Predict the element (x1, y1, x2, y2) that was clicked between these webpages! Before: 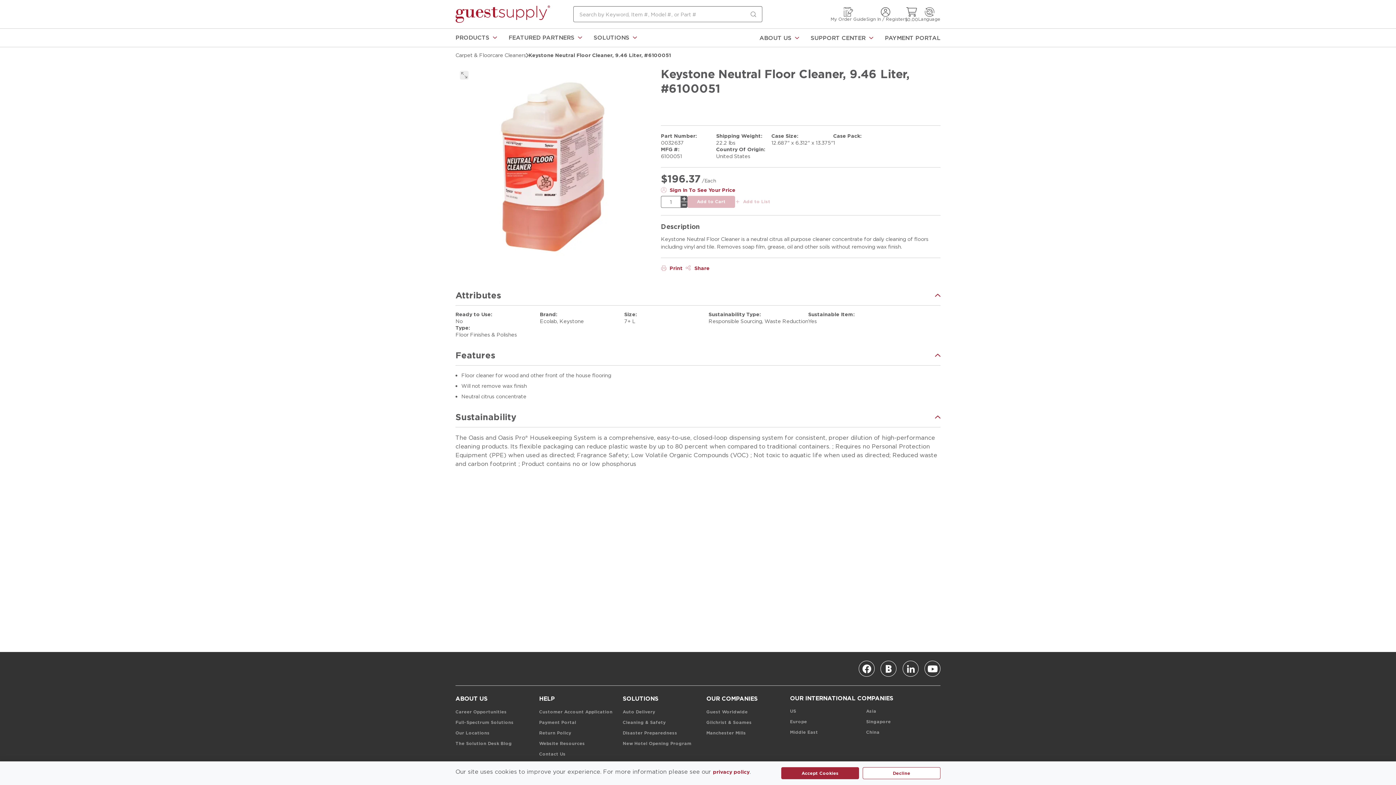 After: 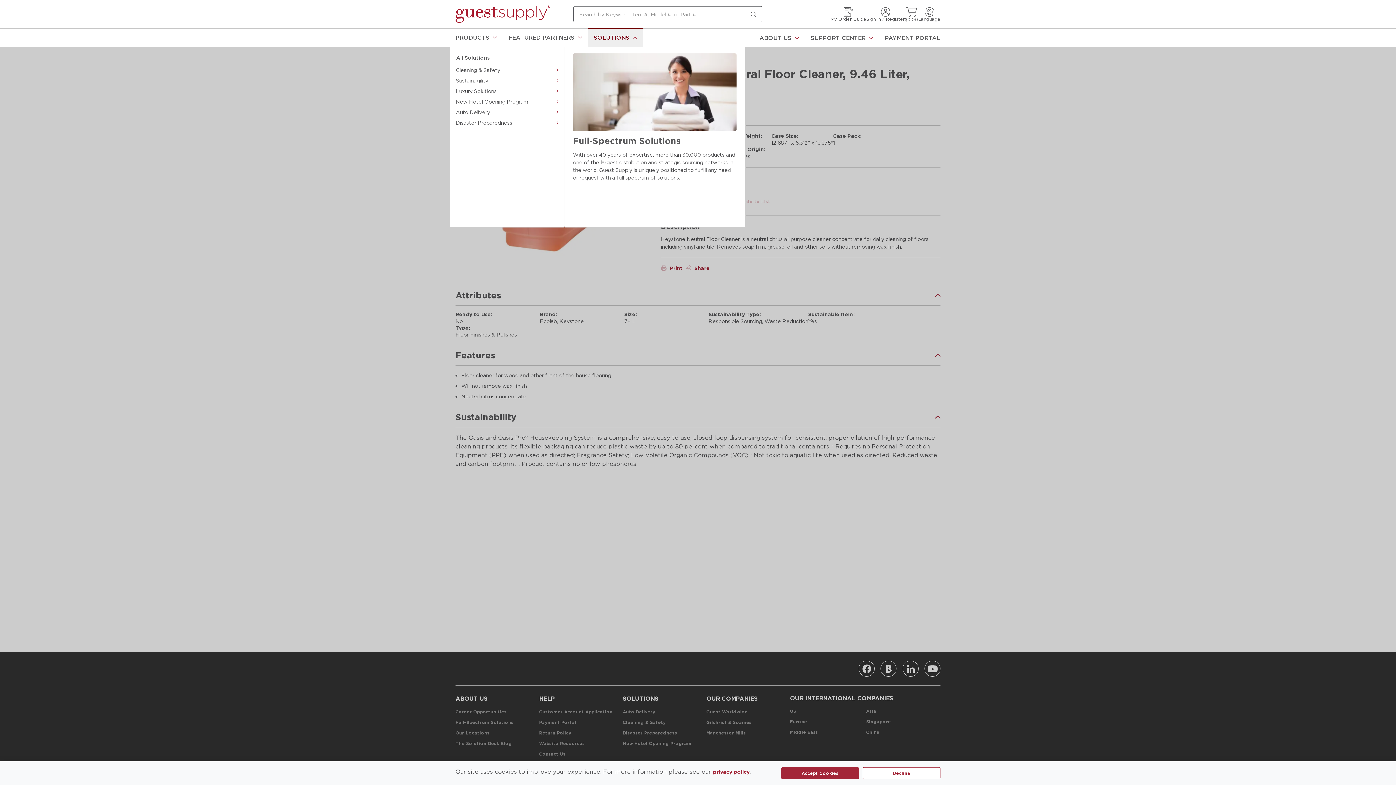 Action: label: SOLUTIONS bbox: (588, 28, 642, 46)